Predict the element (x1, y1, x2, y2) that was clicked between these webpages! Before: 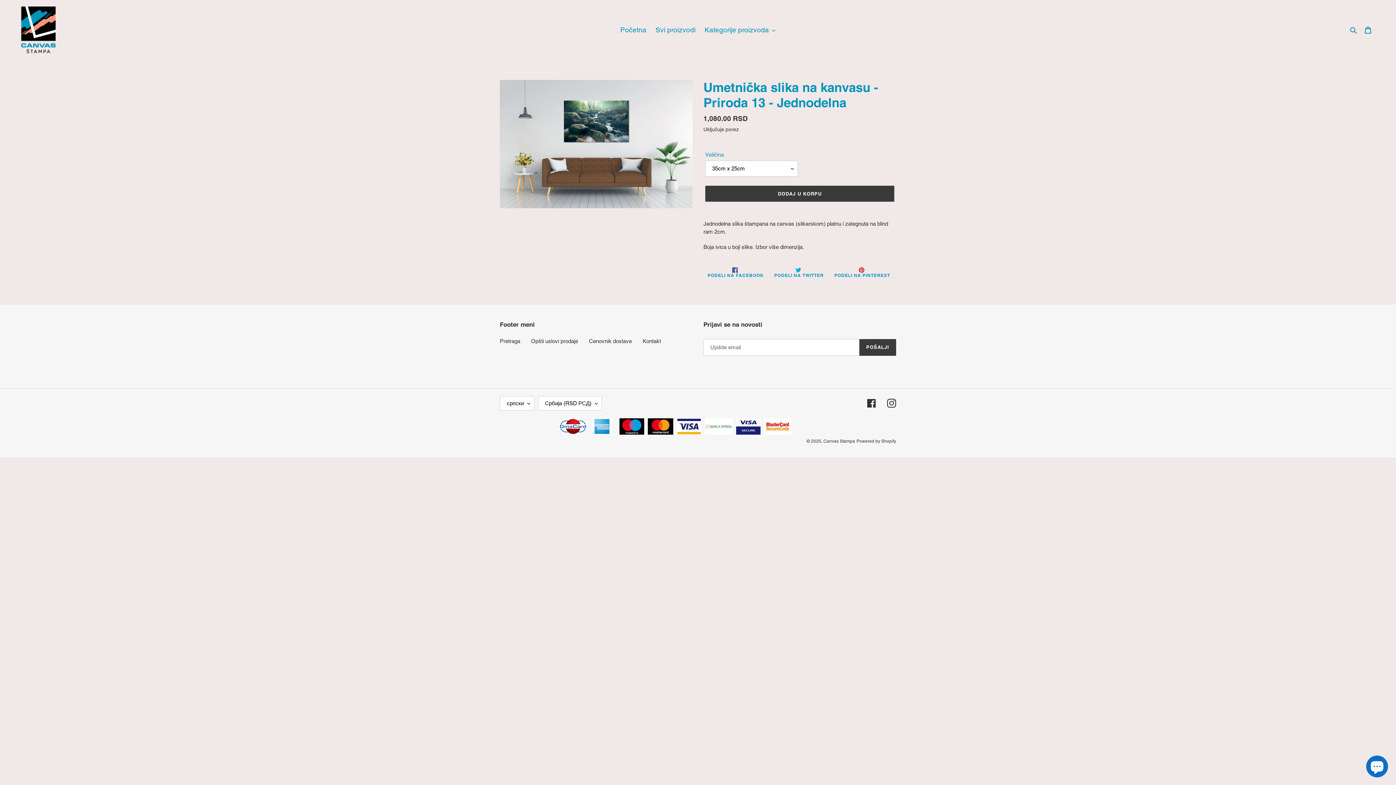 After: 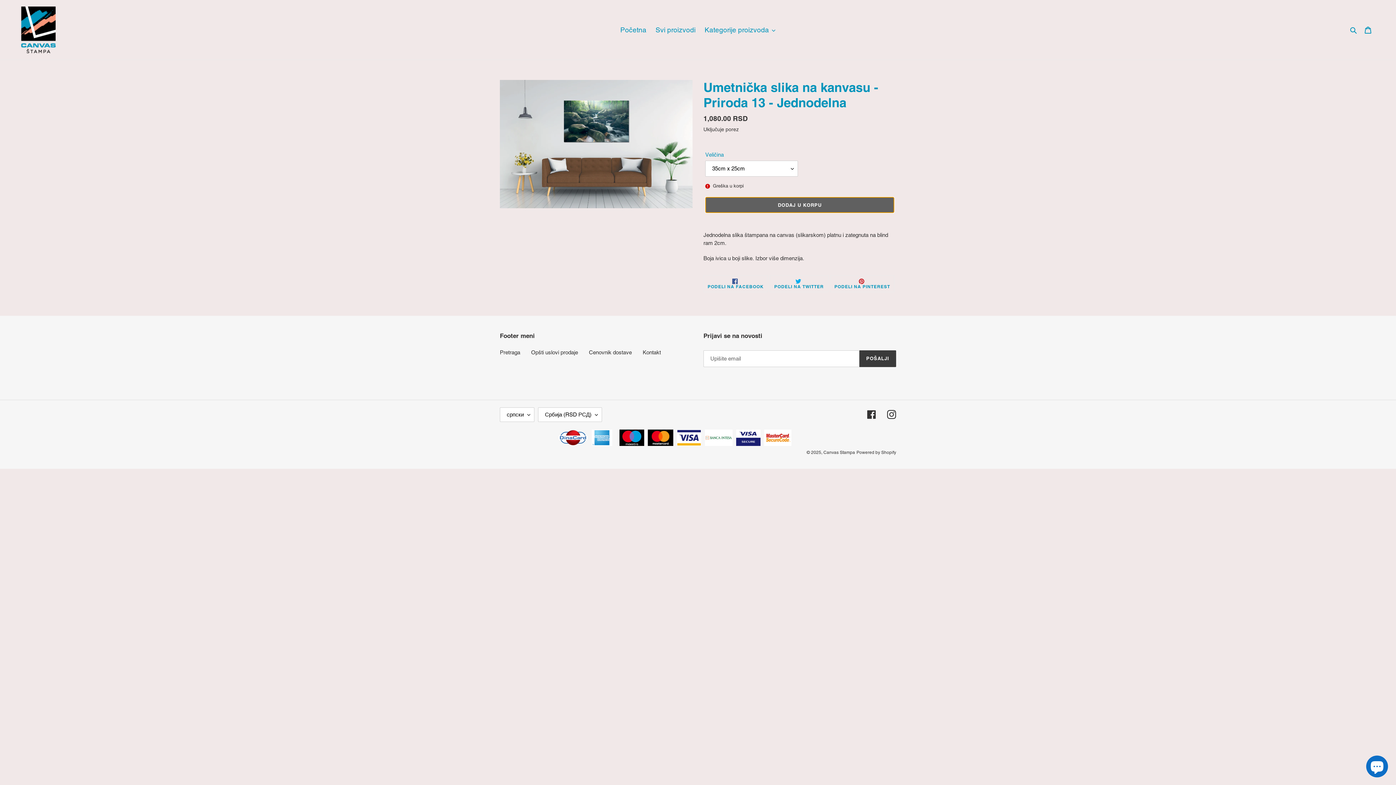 Action: bbox: (705, 185, 894, 201) label: Dodaj u korpu